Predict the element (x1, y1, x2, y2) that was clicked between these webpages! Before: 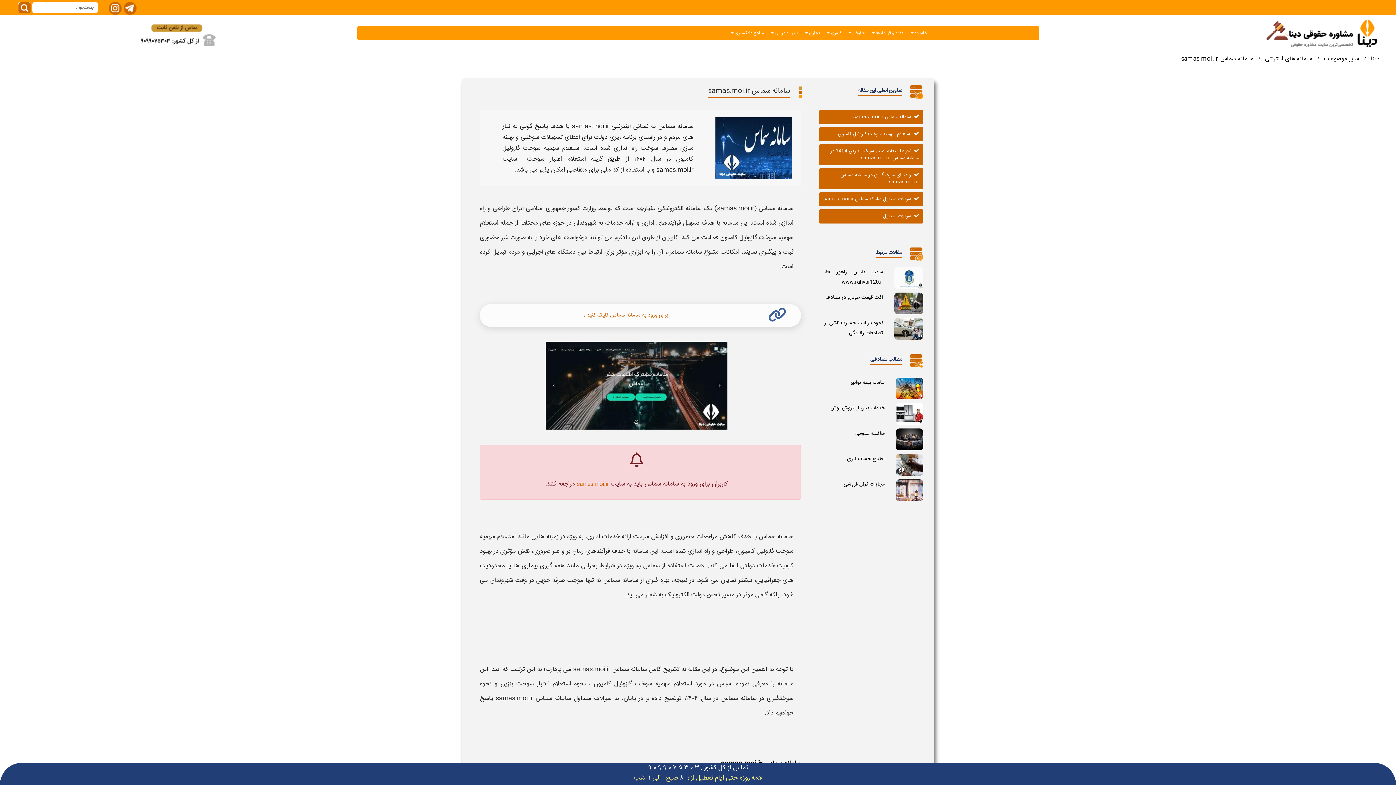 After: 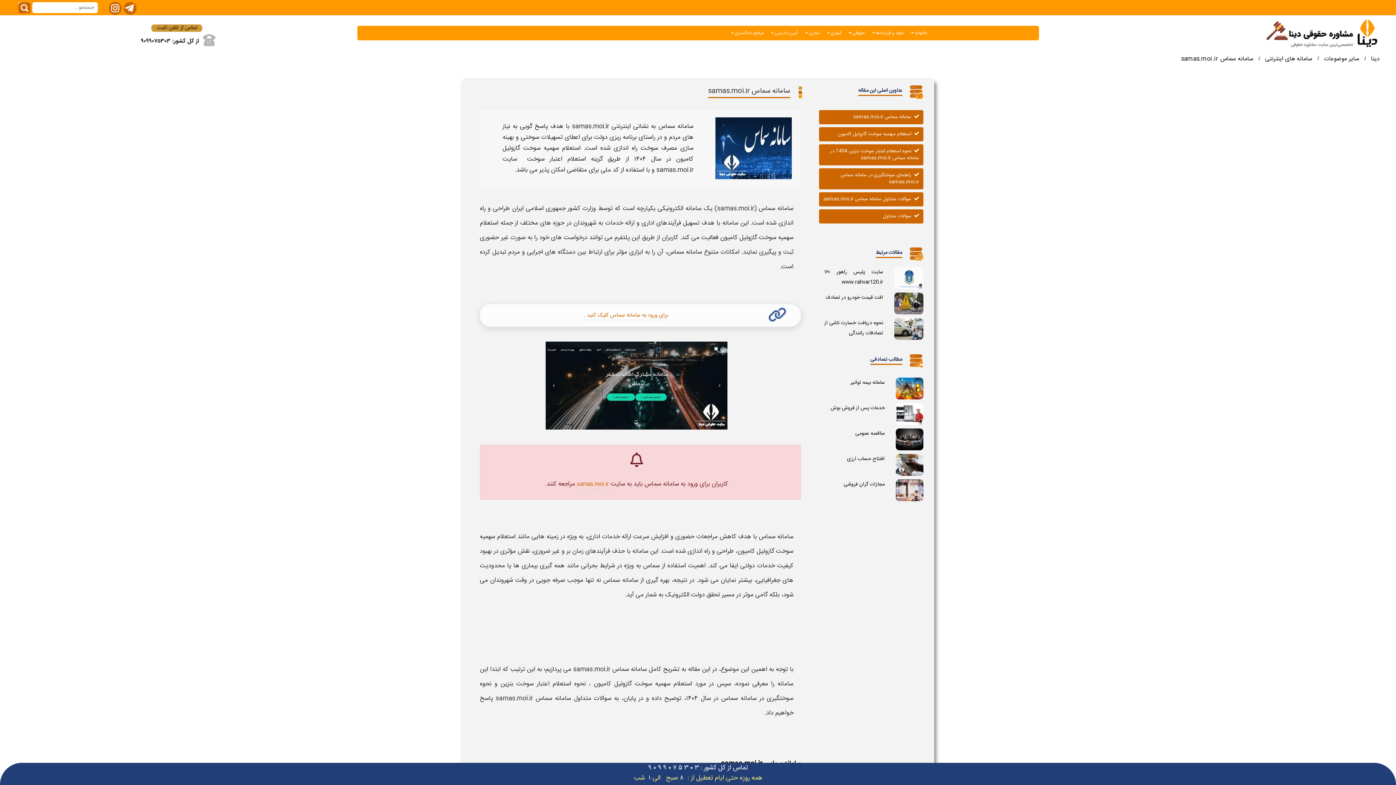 Action: bbox: (545, 381, 727, 390)